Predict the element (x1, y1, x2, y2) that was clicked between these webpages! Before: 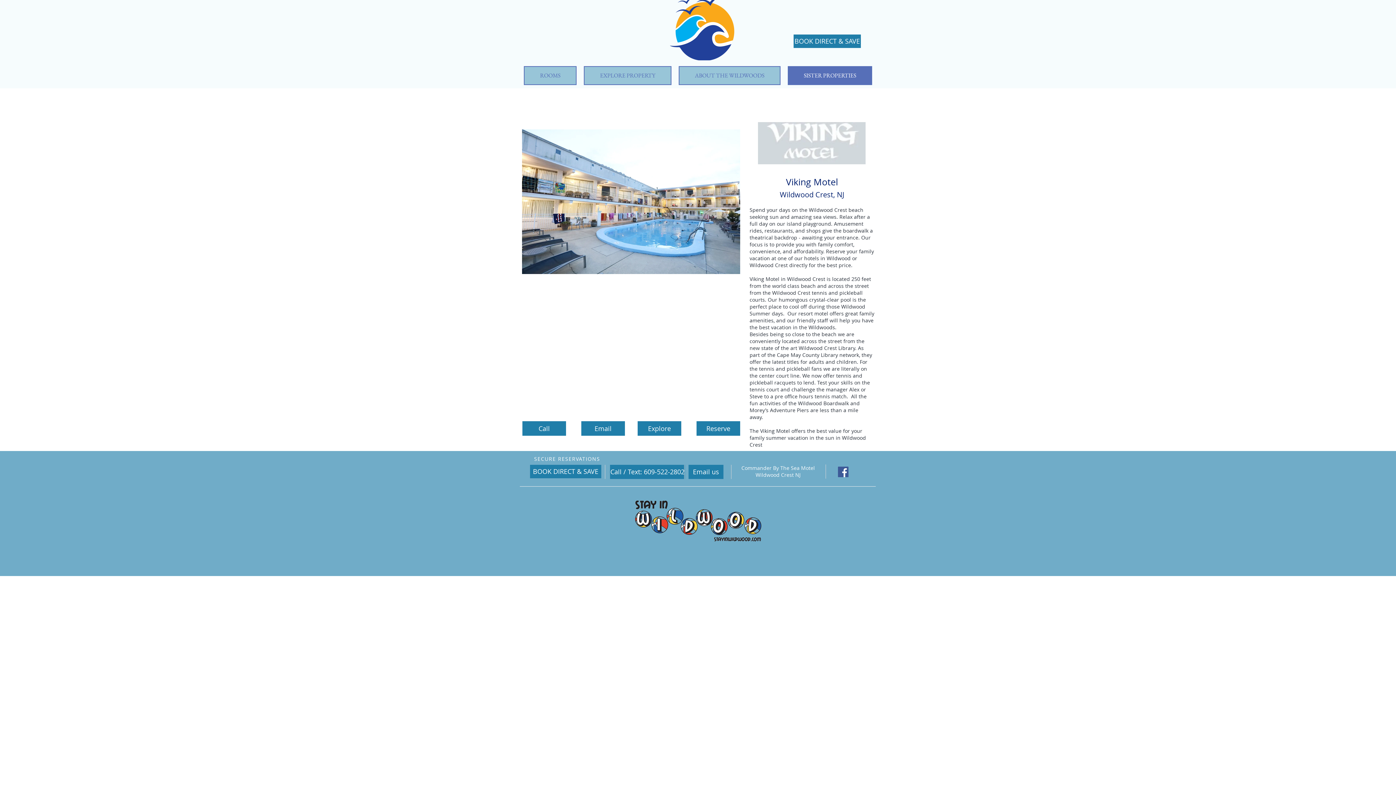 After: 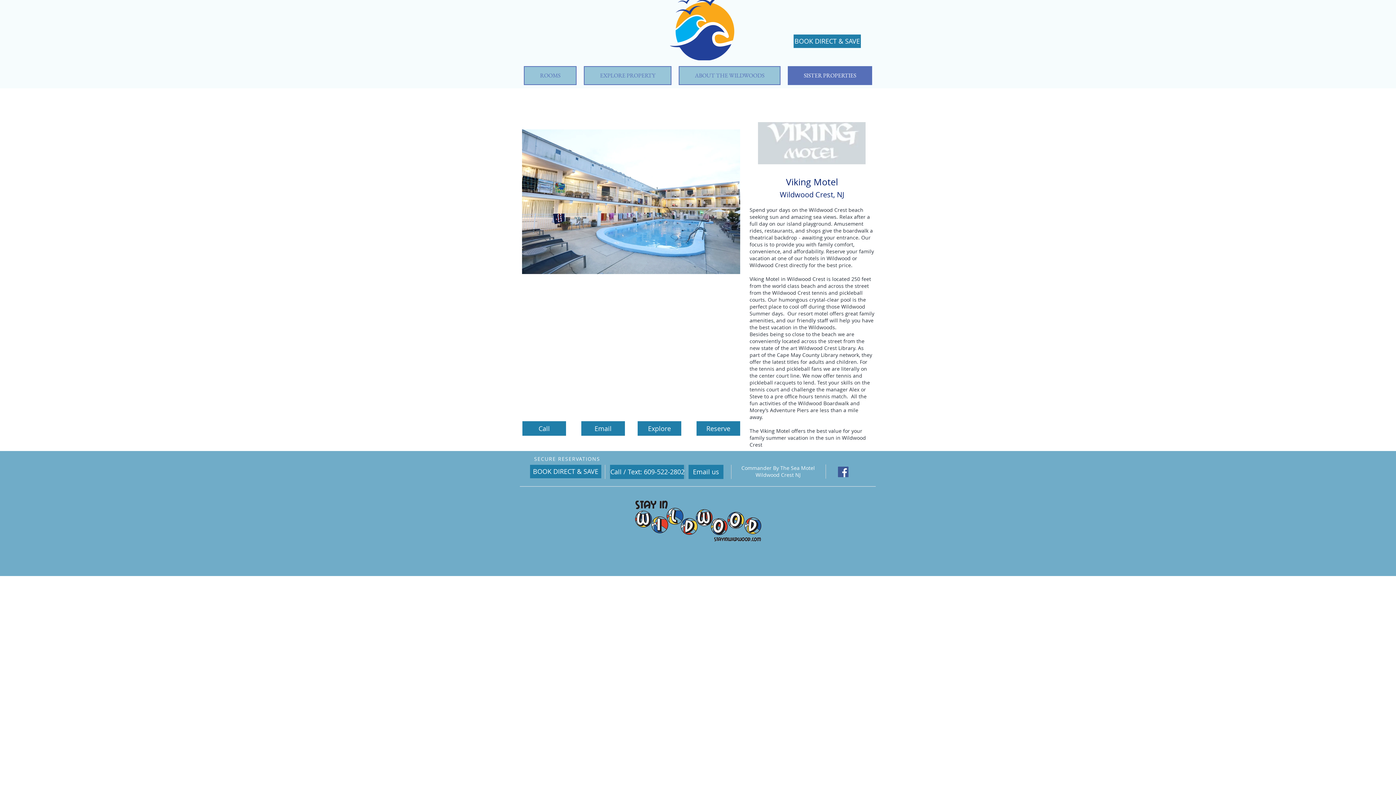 Action: bbox: (838, 466, 848, 477) label: Facebook Social Icon